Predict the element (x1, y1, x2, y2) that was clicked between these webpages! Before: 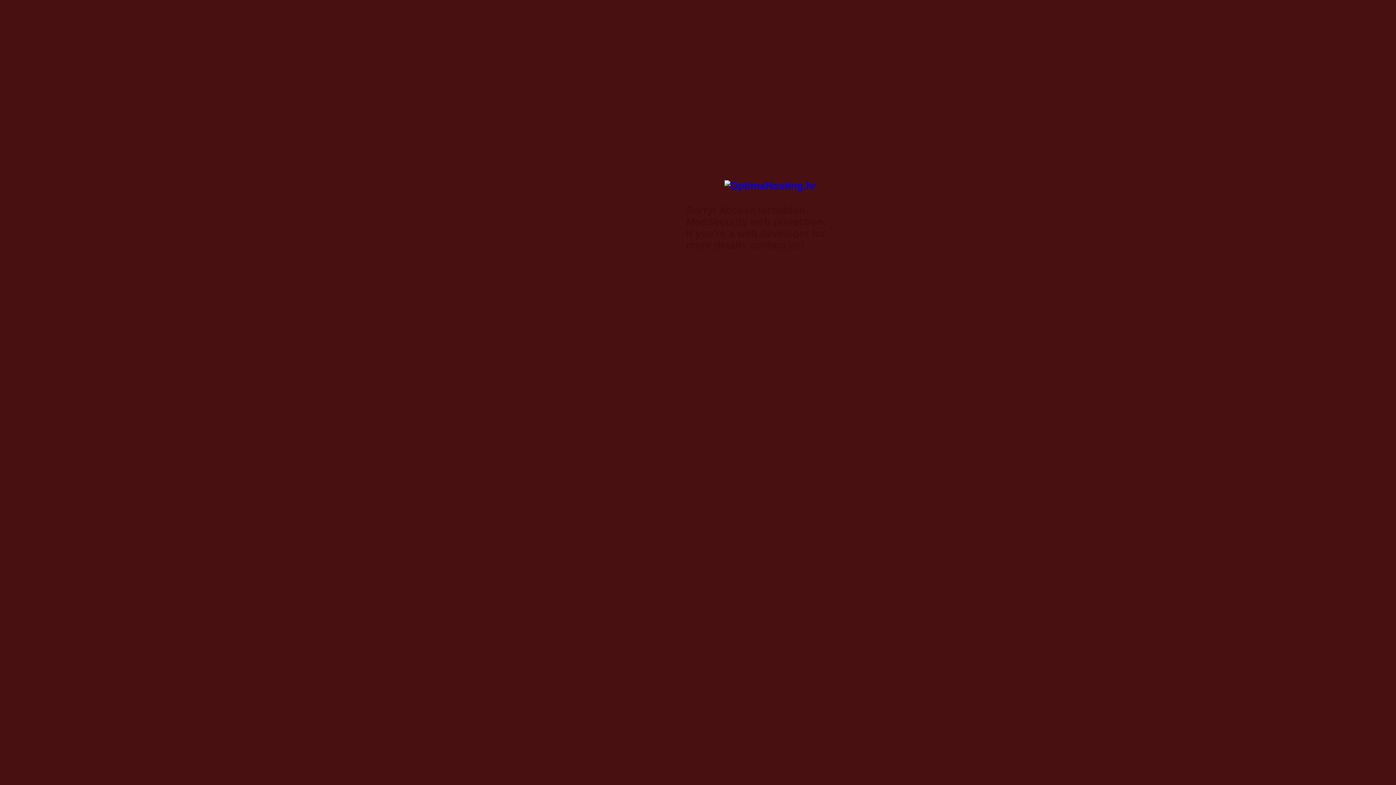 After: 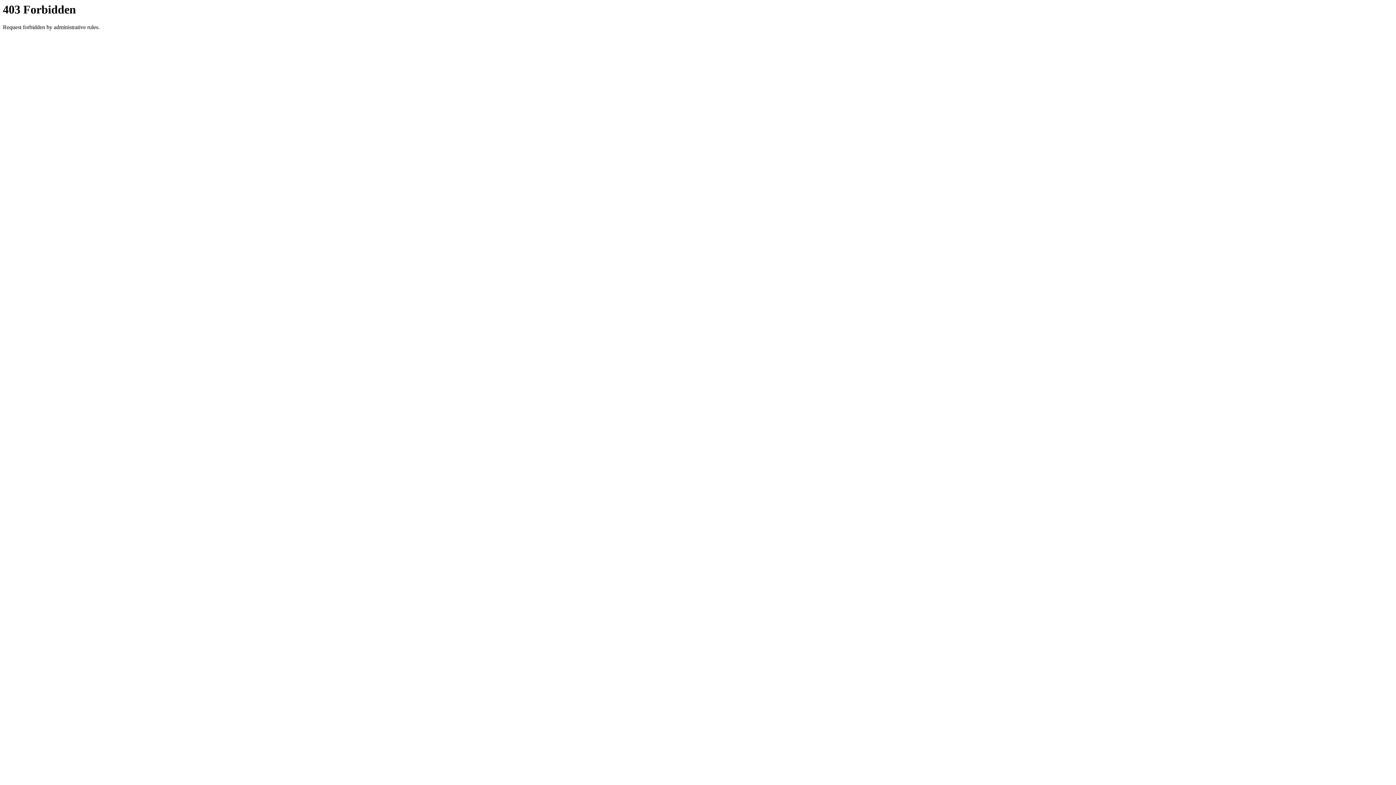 Action: bbox: (724, 180, 816, 191)